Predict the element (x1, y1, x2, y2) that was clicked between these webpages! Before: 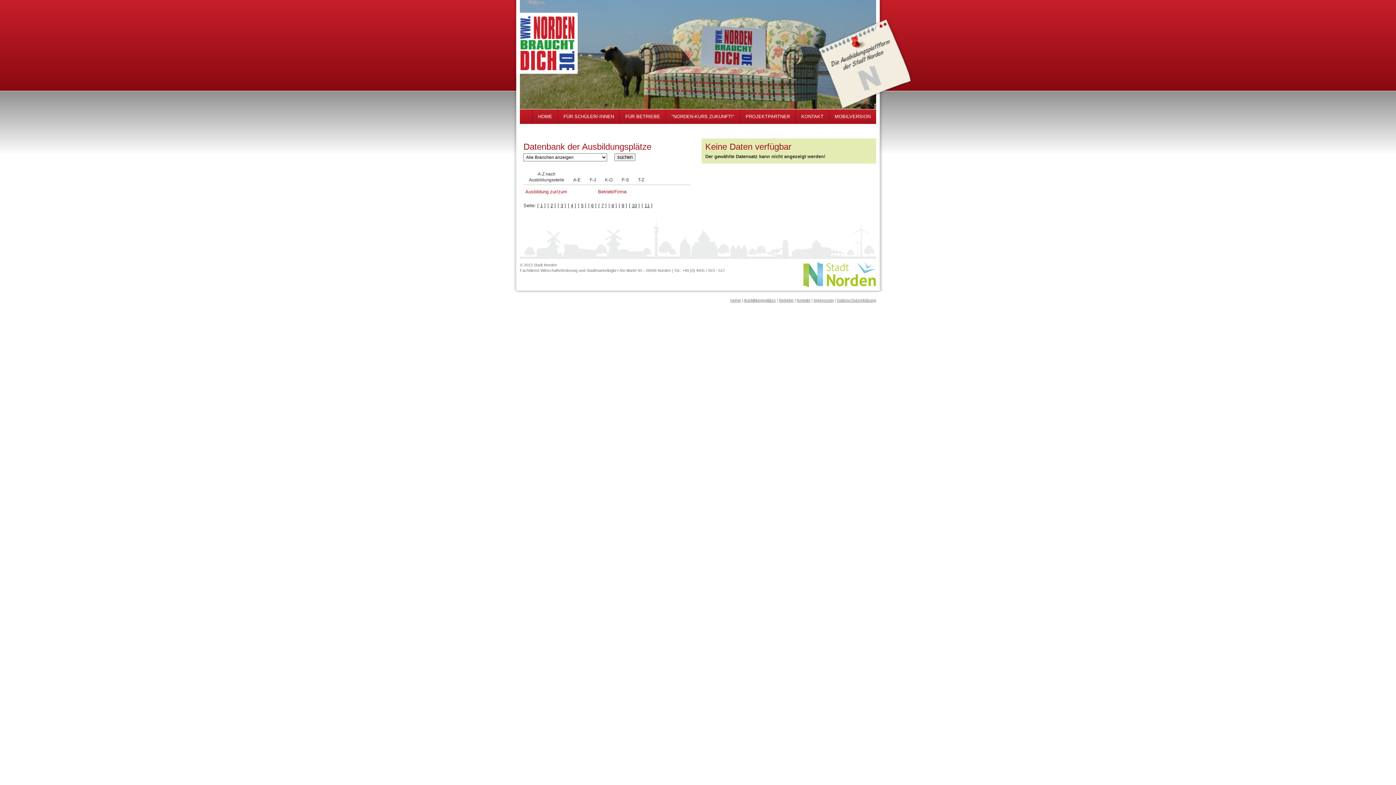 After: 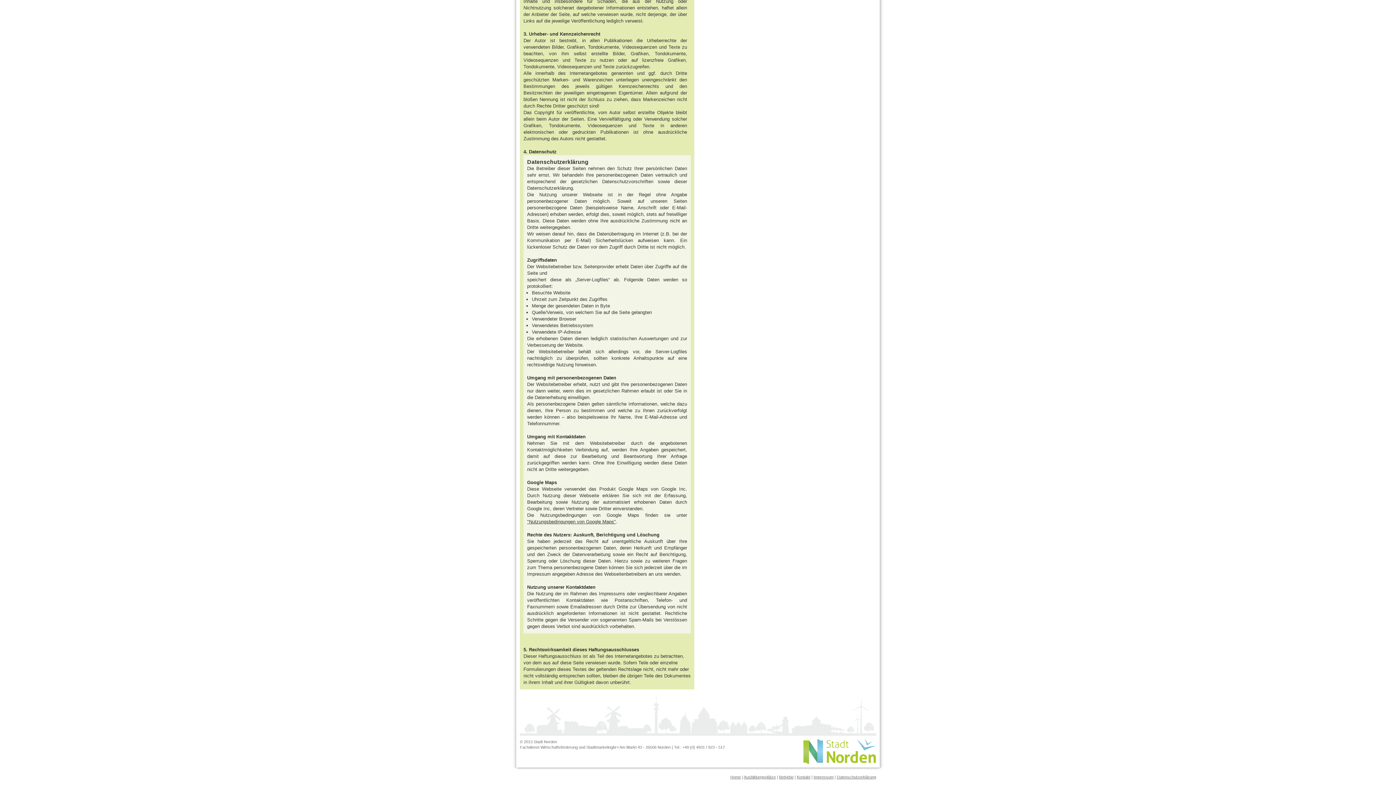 Action: bbox: (837, 298, 876, 302) label: Datenschutzerklärung